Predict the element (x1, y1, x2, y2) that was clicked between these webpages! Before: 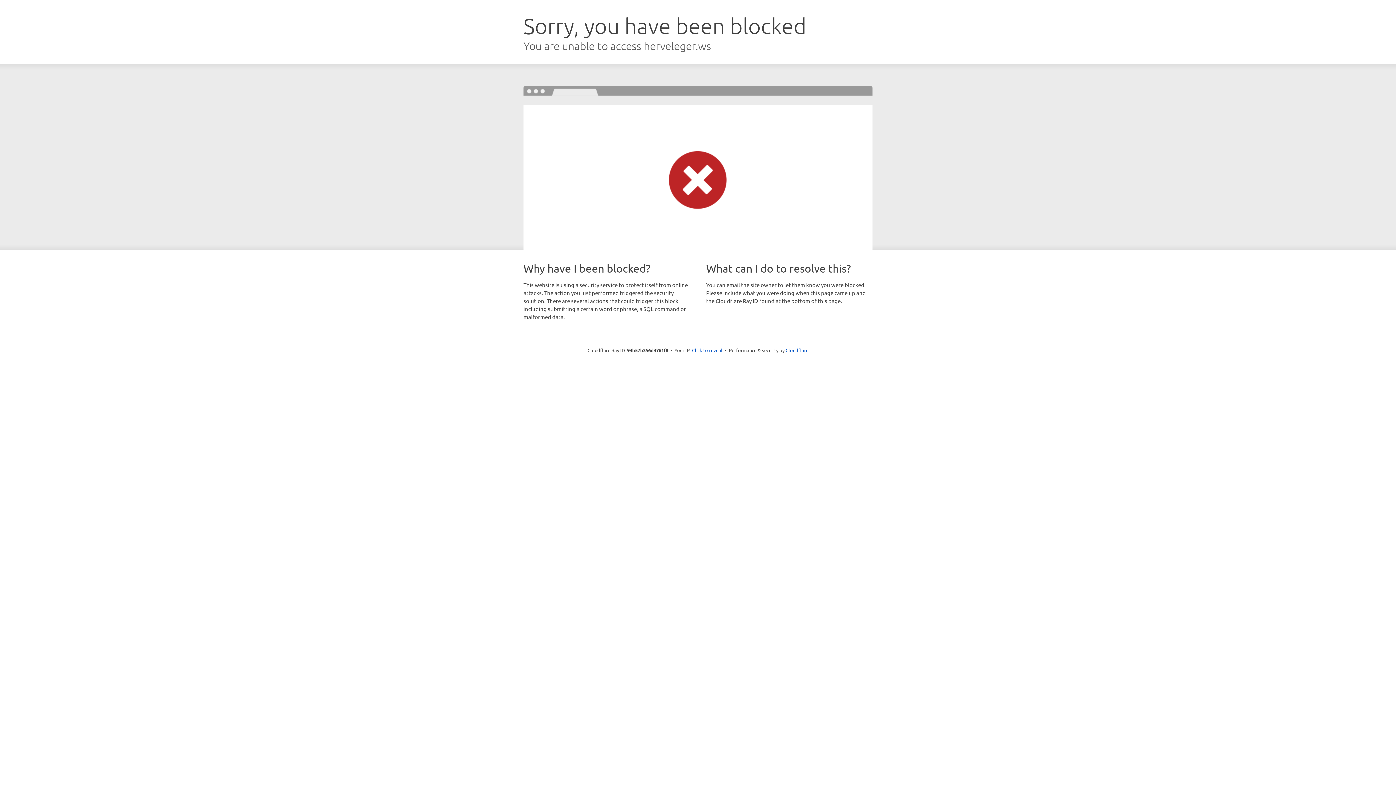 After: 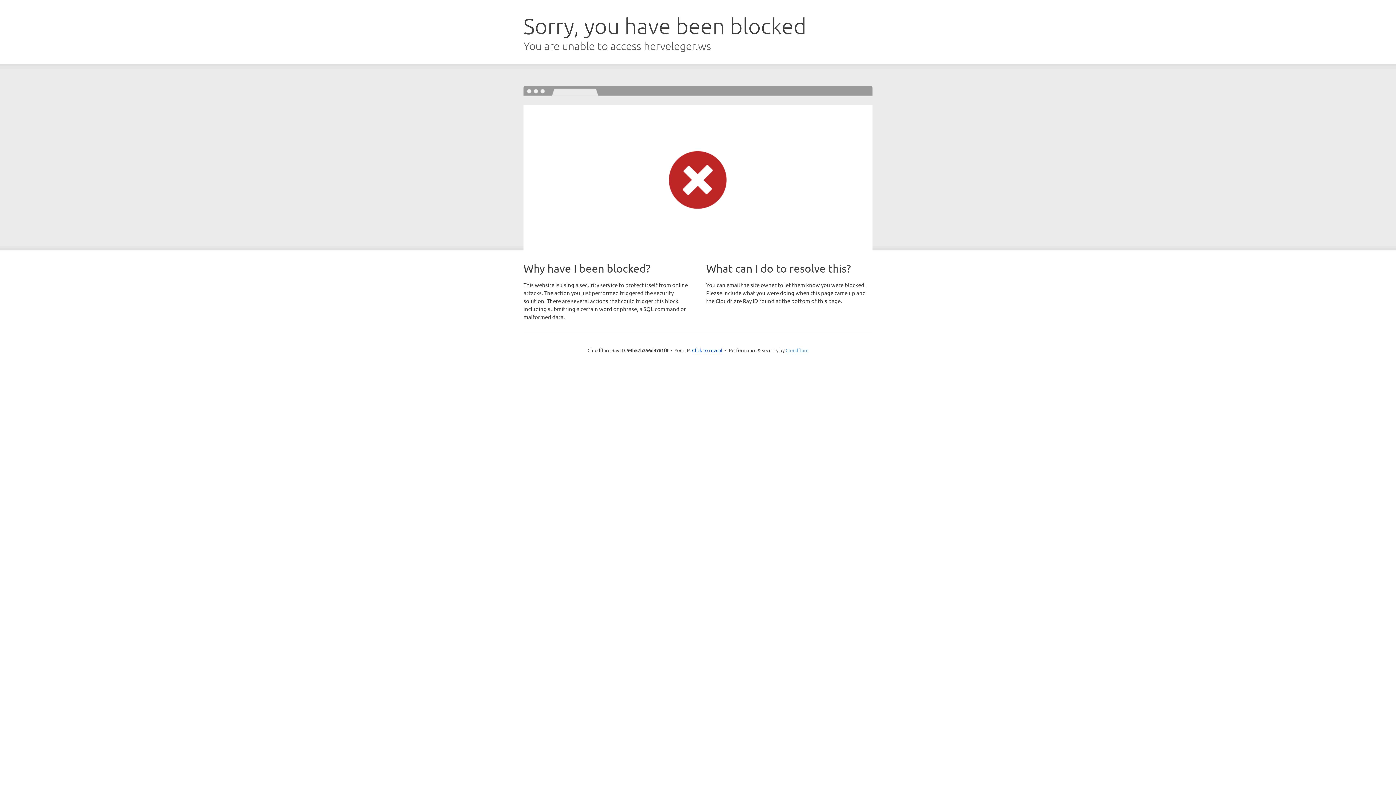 Action: label: Cloudflare bbox: (785, 347, 808, 353)